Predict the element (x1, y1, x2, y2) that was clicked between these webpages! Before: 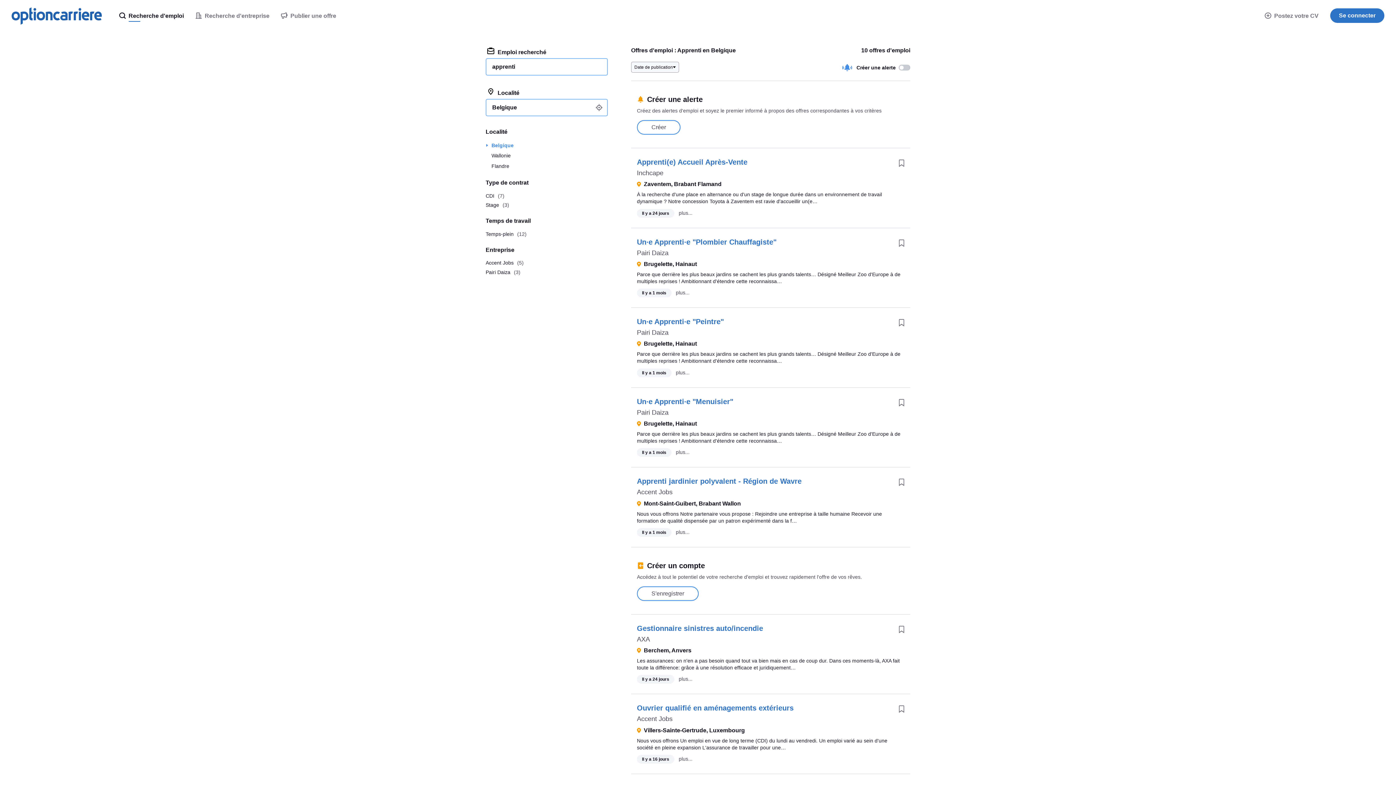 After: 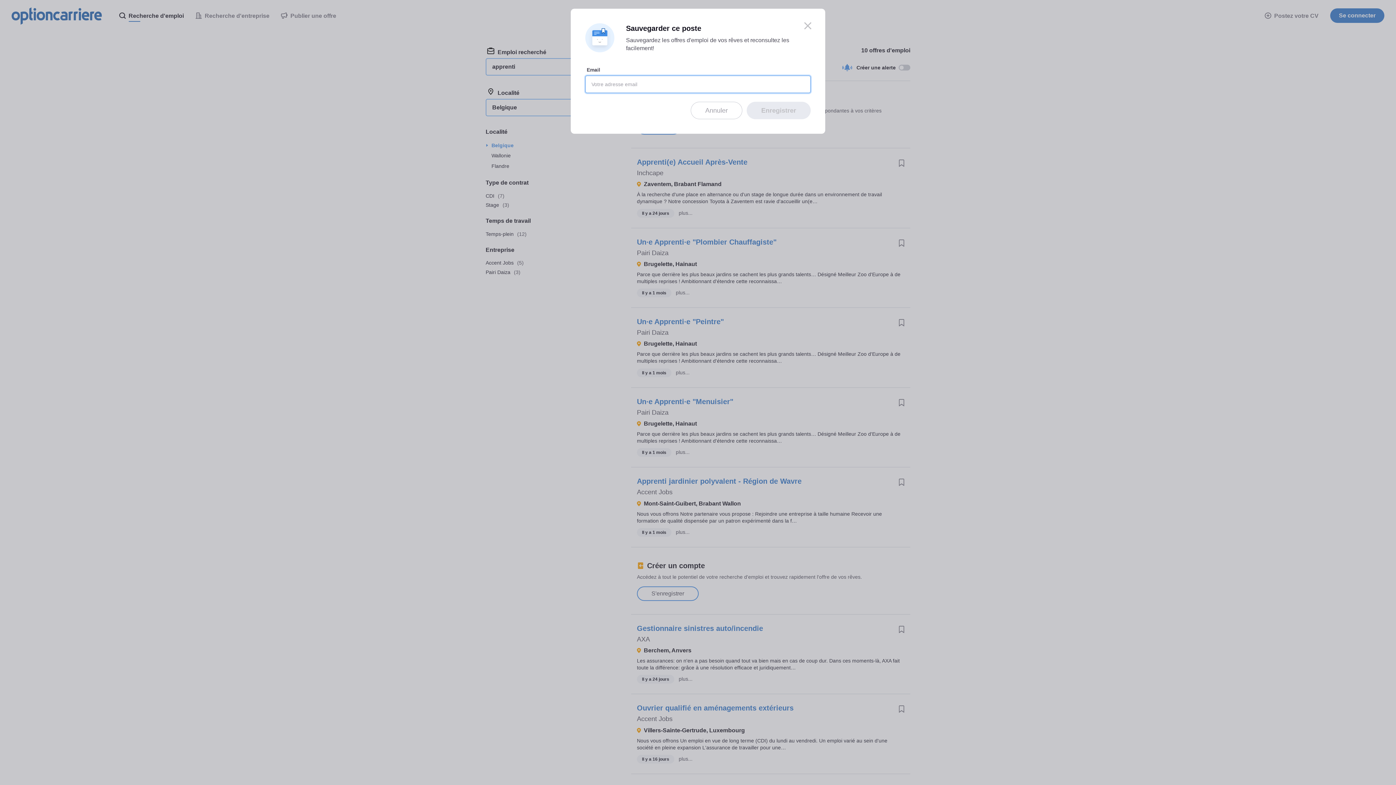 Action: bbox: (893, 392, 910, 410)